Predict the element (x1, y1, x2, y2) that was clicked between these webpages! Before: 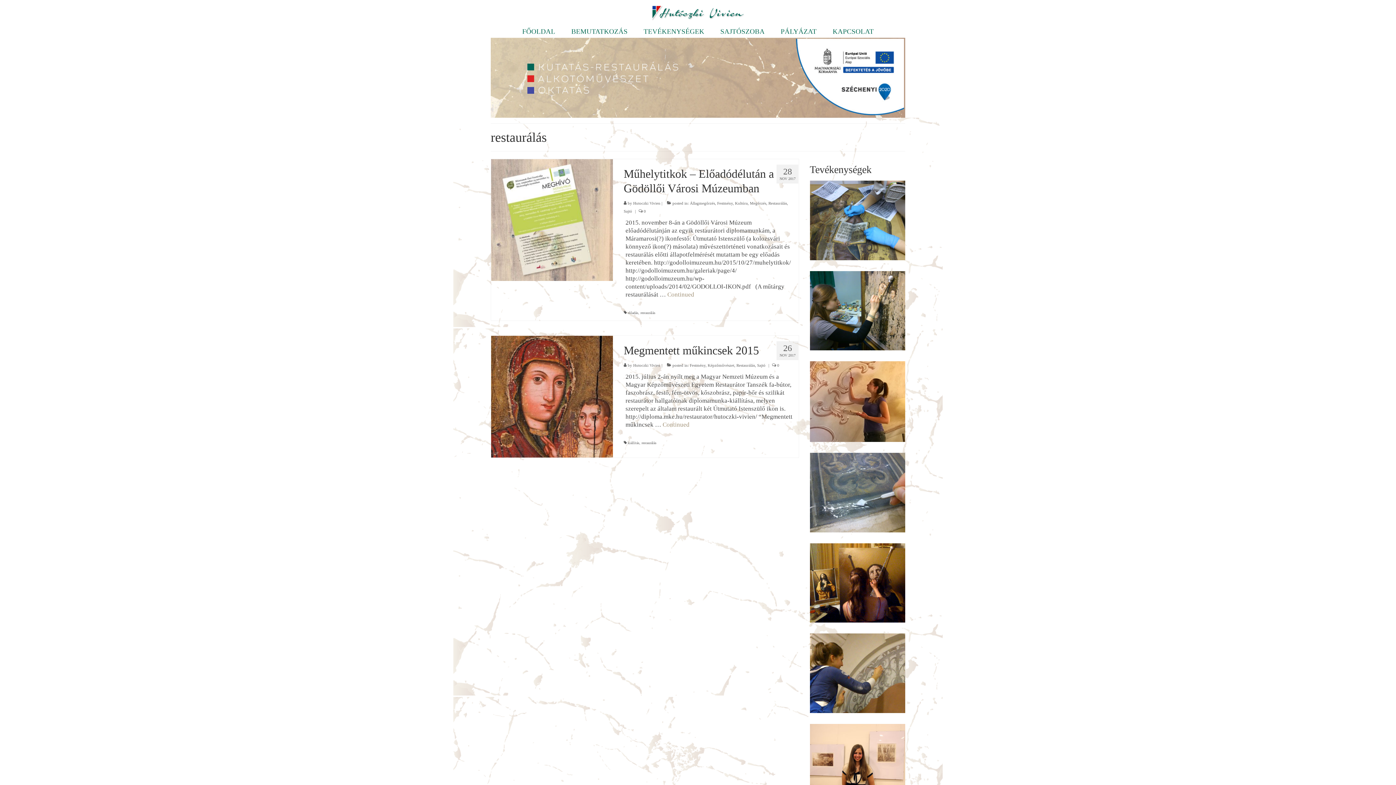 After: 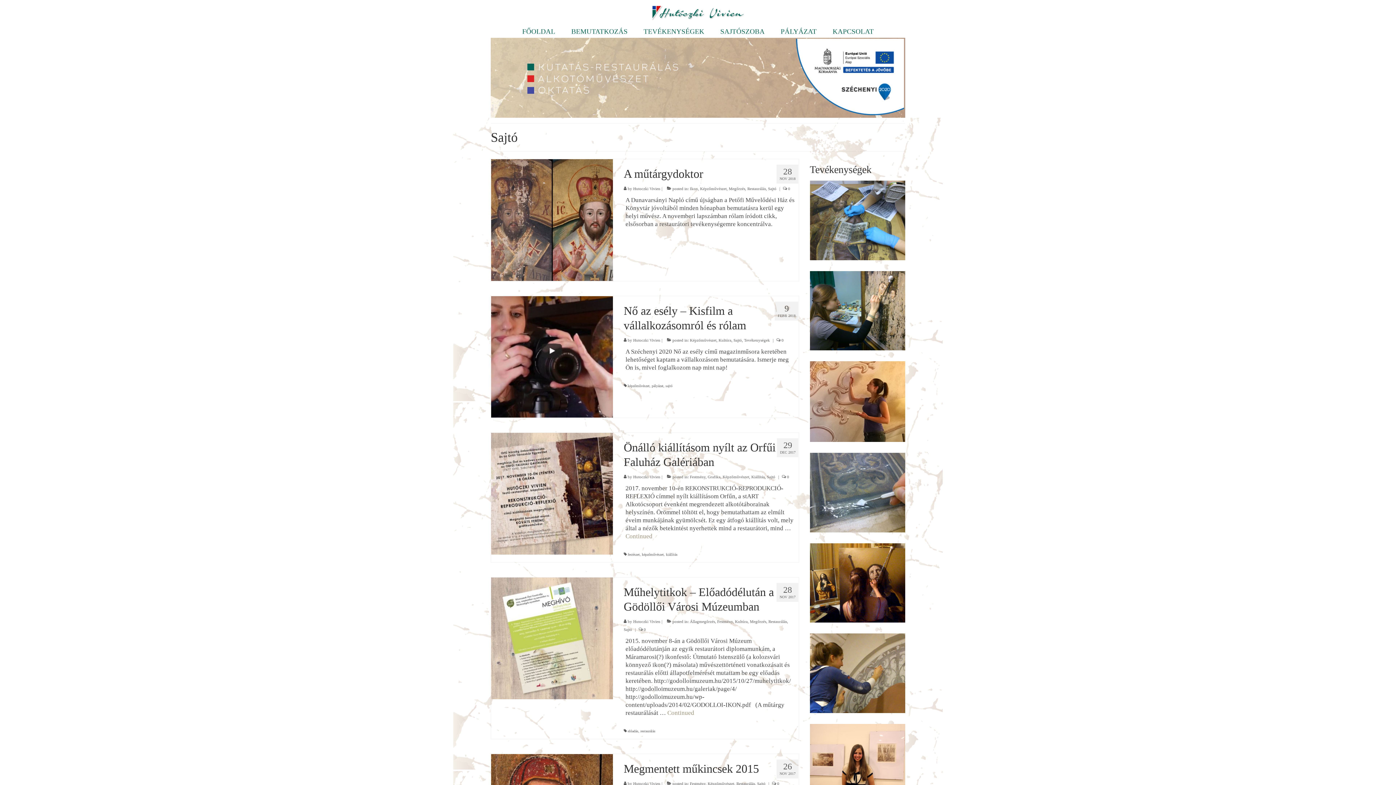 Action: bbox: (757, 363, 765, 367) label: Sajtó